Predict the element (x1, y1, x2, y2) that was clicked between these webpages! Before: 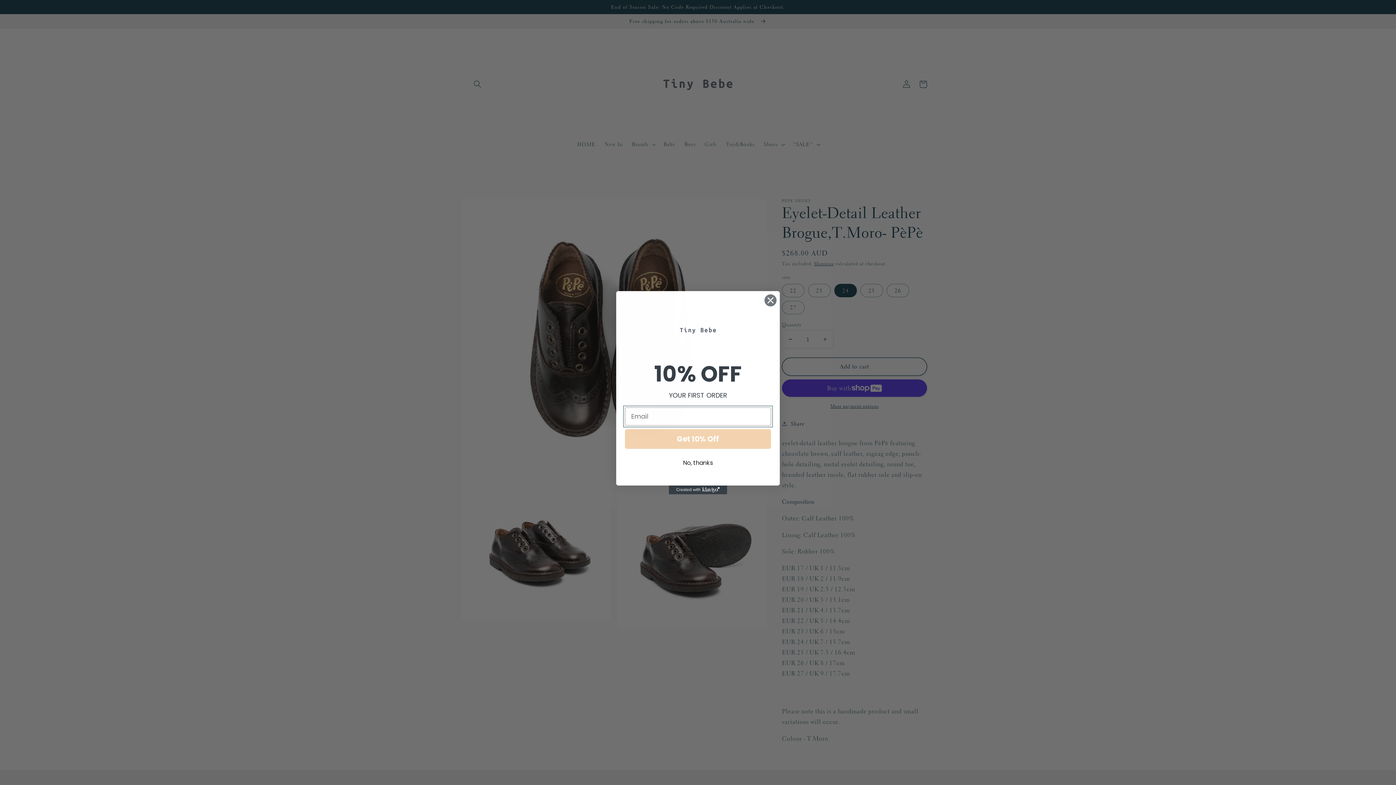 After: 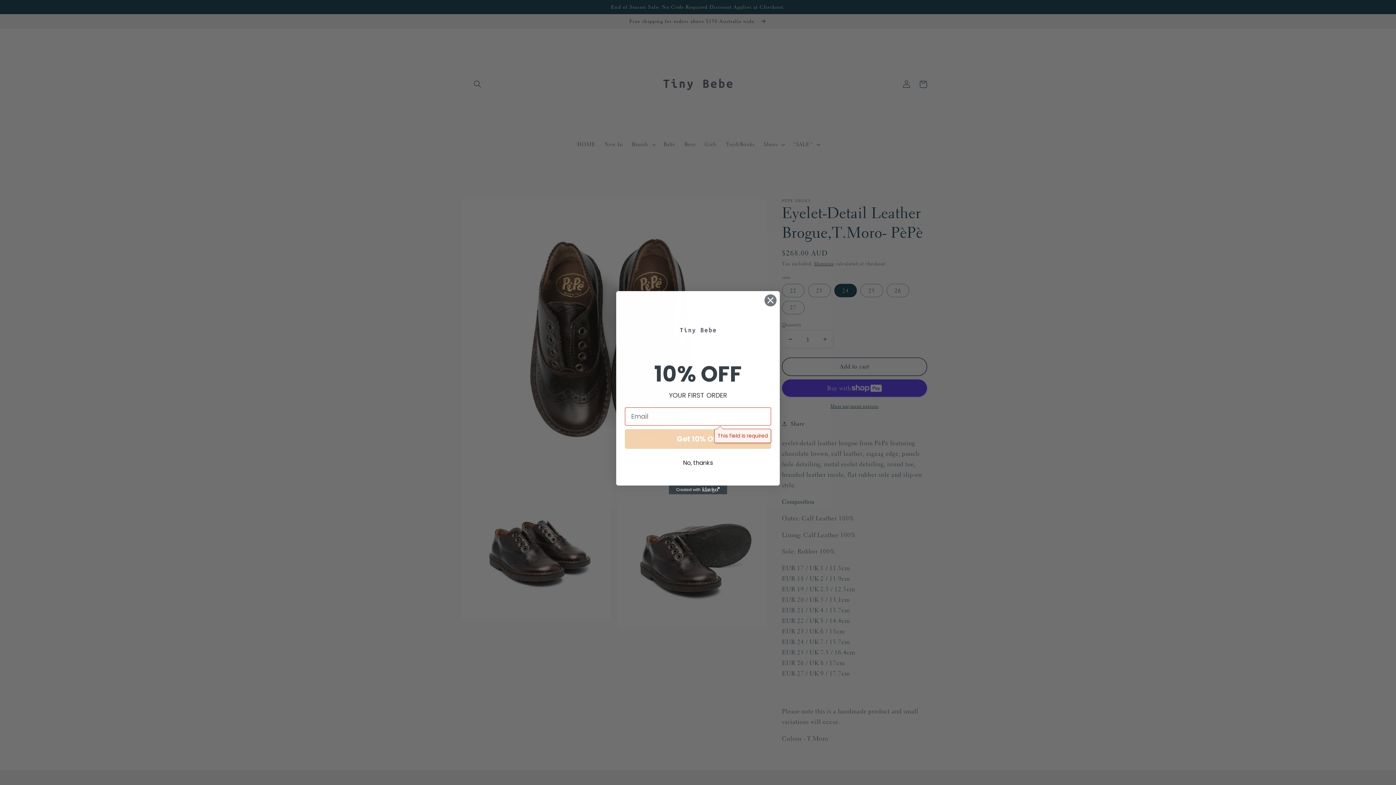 Action: bbox: (625, 429, 771, 448) label: Get 10% Off